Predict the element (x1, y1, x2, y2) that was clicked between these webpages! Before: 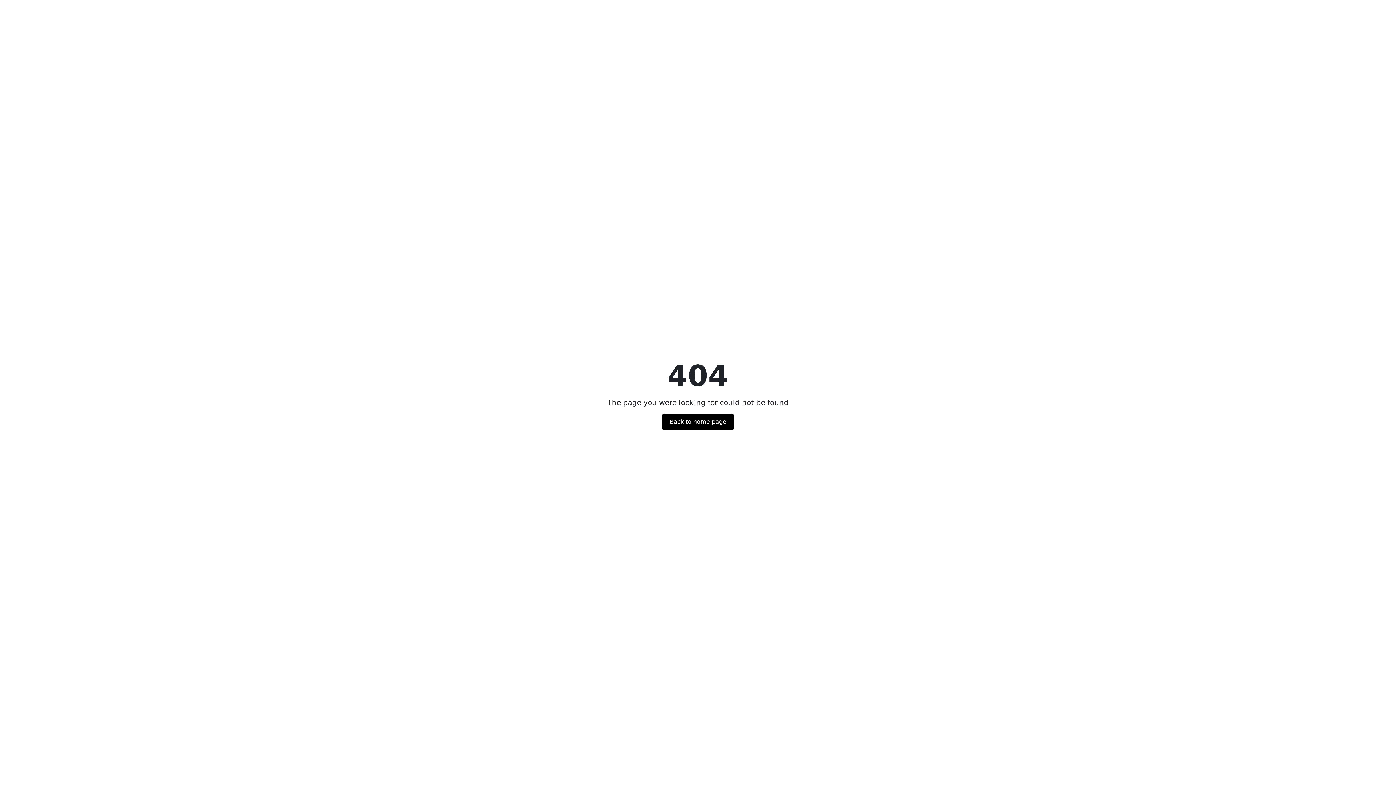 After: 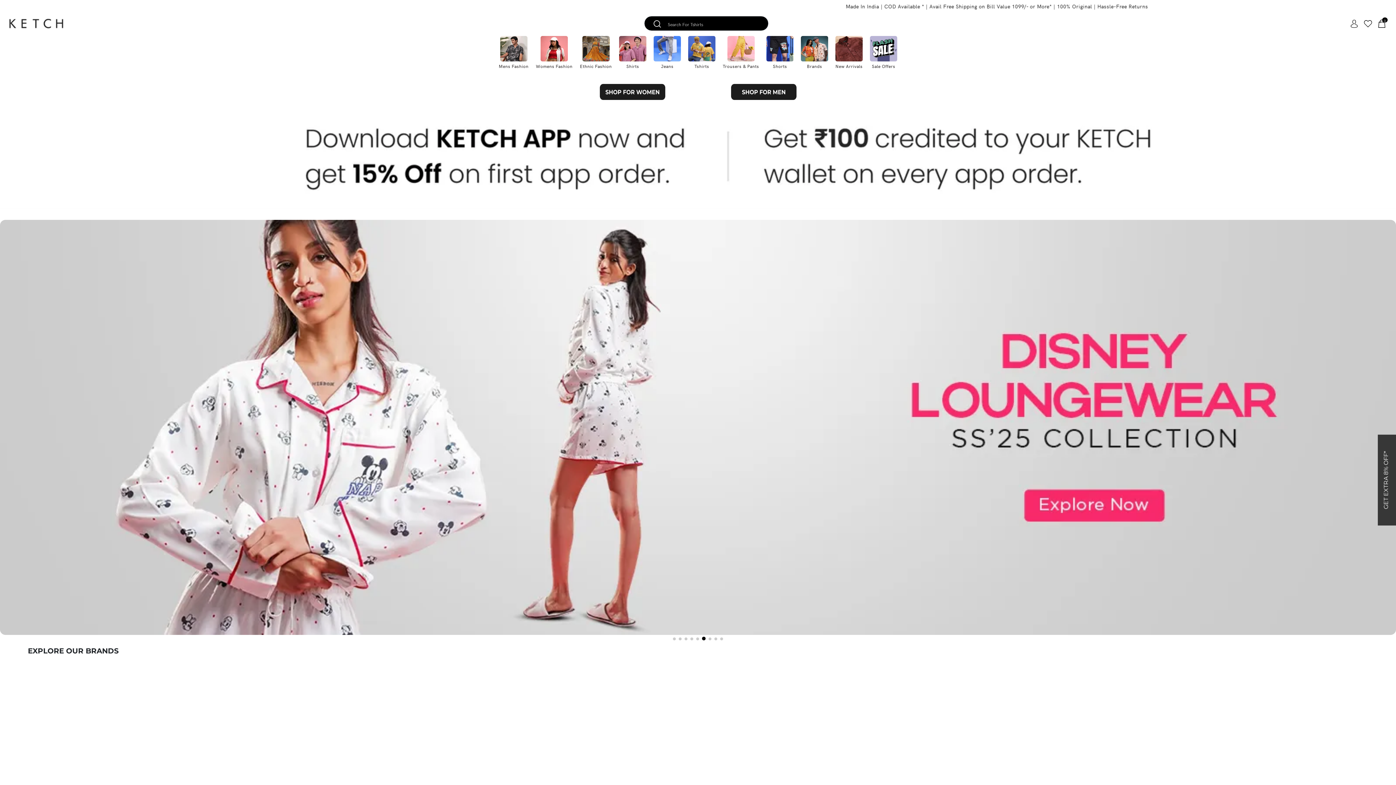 Action: label: Back to home page bbox: (662, 413, 733, 430)